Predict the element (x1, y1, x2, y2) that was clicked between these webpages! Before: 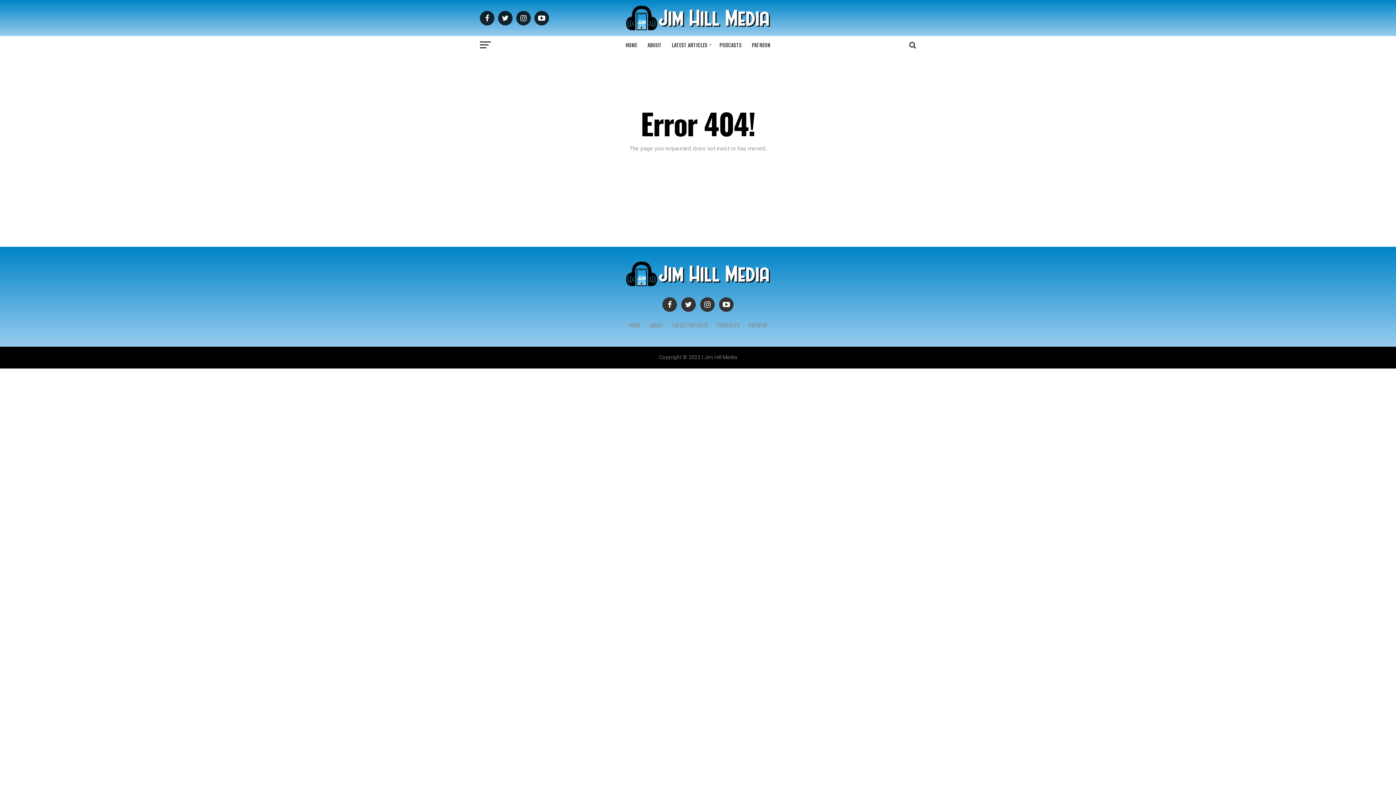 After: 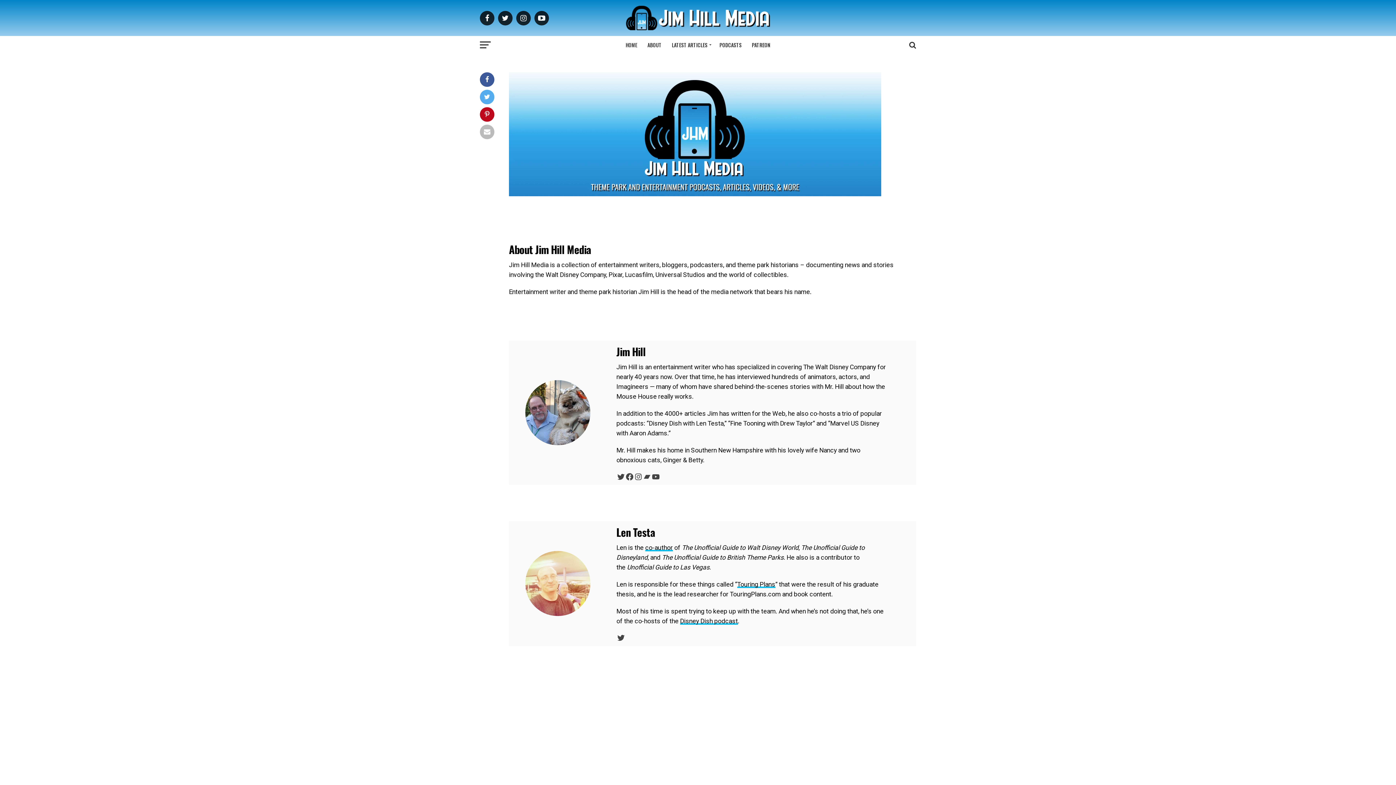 Action: label: ABOUT bbox: (643, 36, 666, 54)